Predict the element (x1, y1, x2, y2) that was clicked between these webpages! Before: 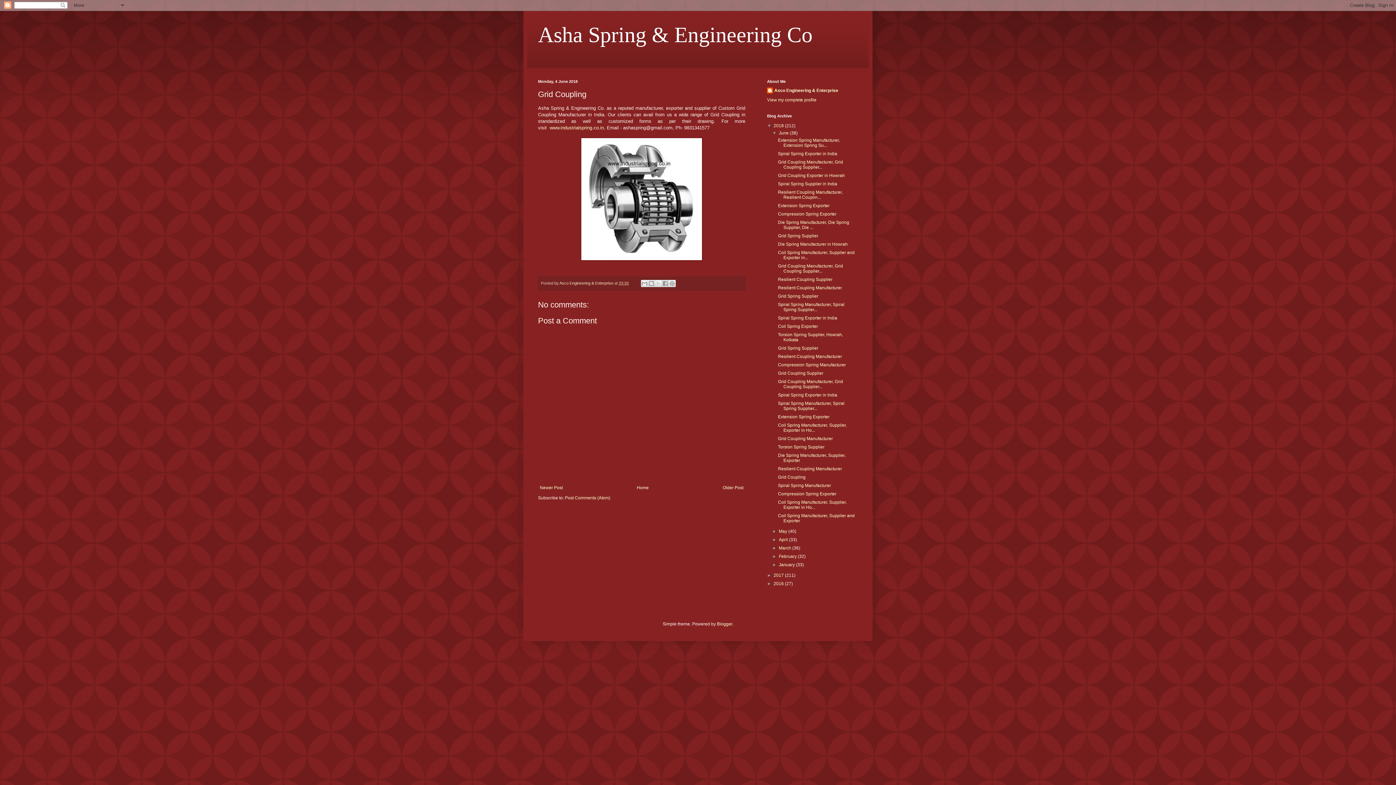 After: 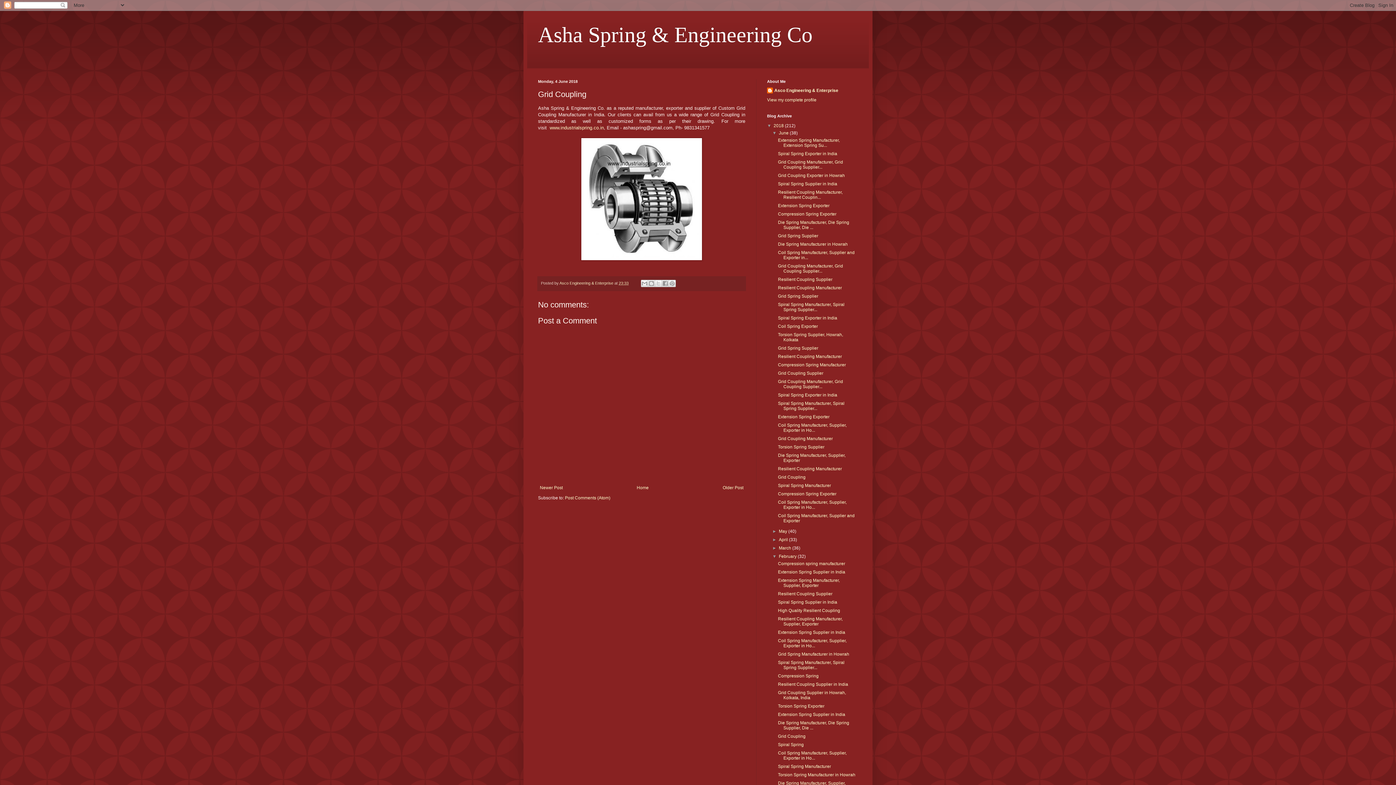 Action: bbox: (772, 554, 779, 559) label: ►  